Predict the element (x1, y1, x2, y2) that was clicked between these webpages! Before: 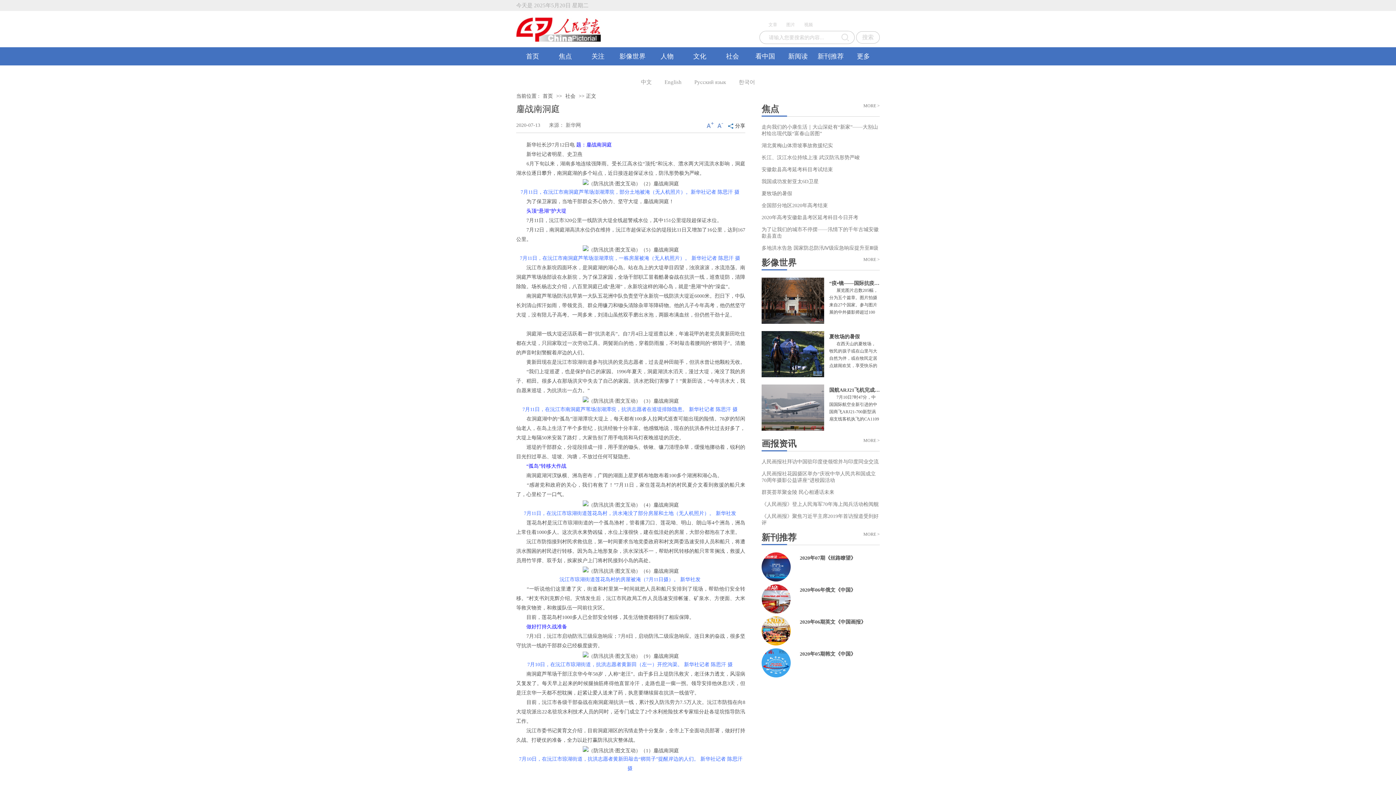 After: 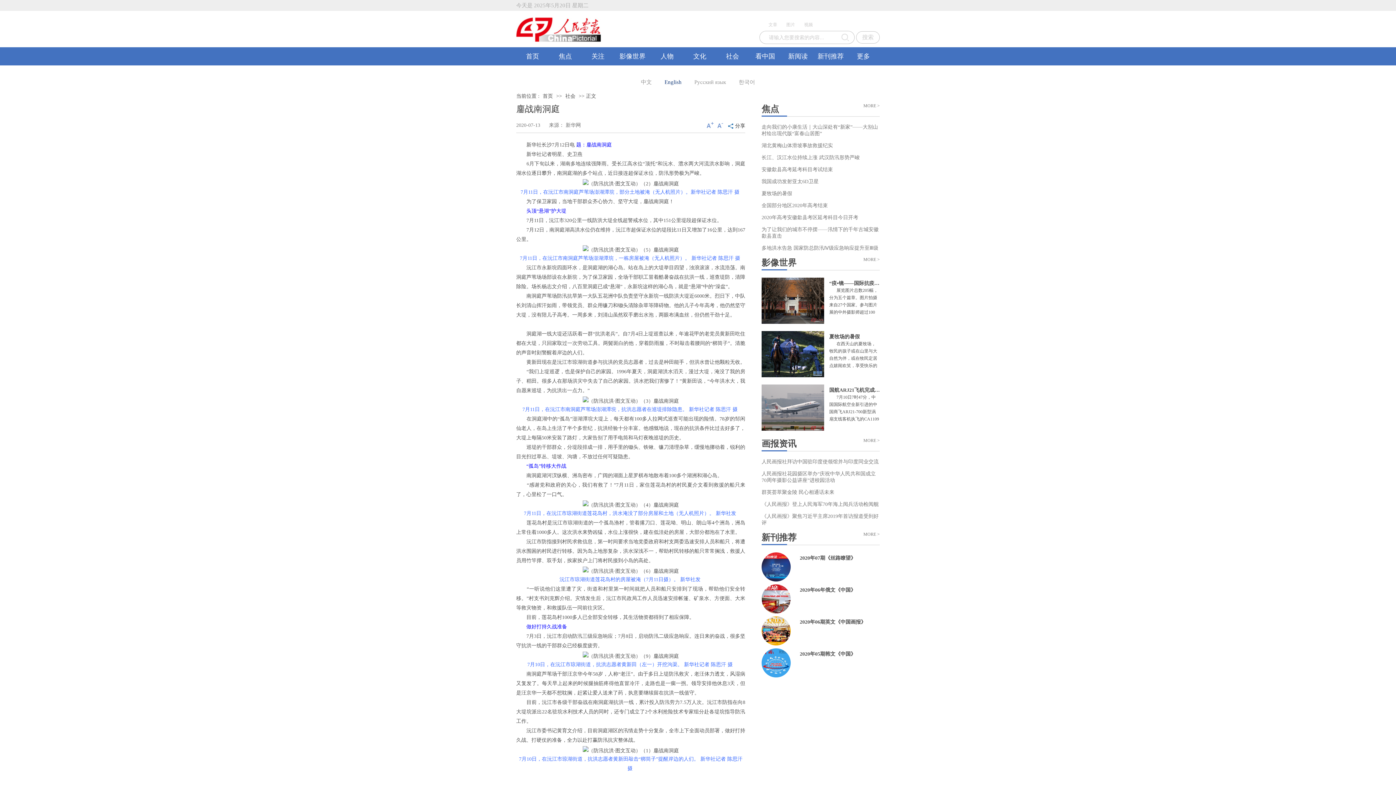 Action: bbox: (664, 79, 681, 85) label: English